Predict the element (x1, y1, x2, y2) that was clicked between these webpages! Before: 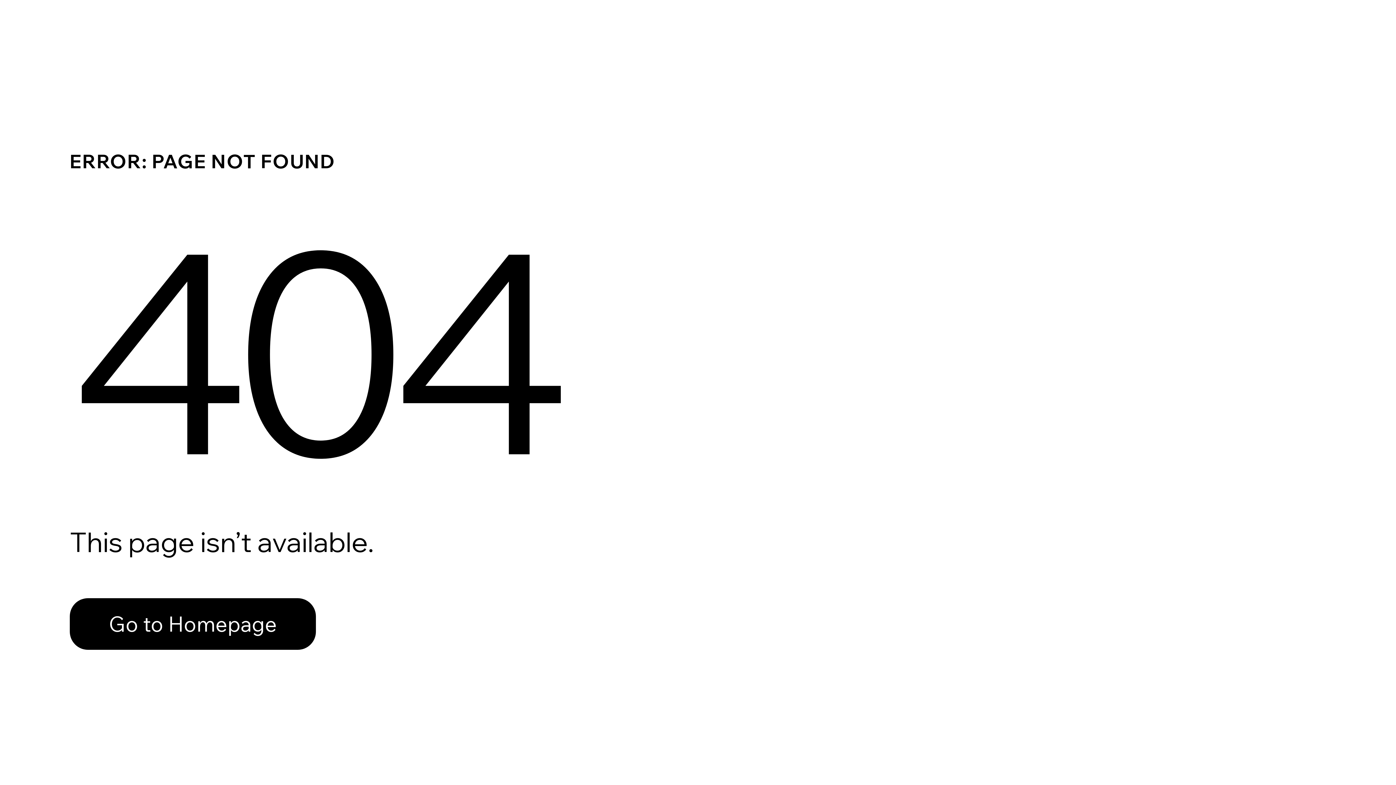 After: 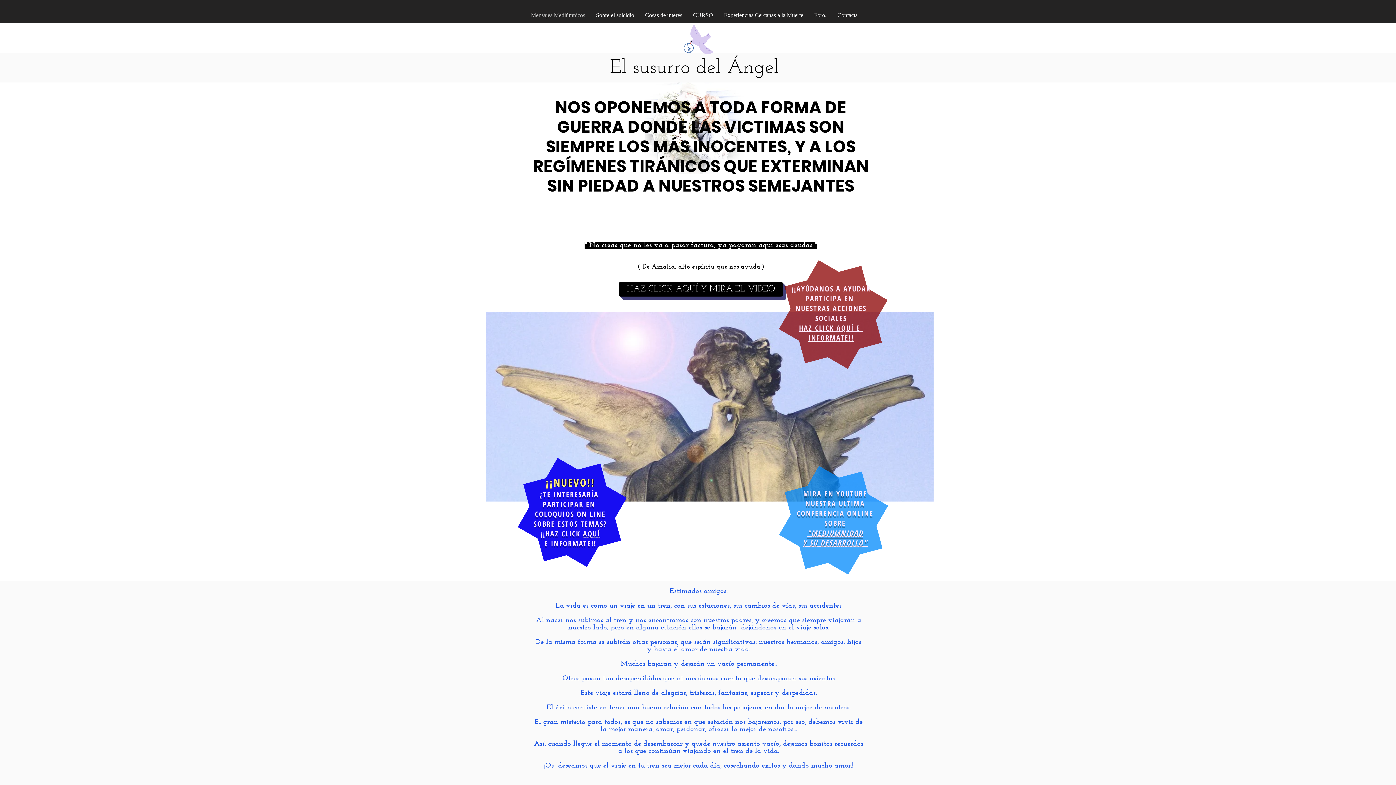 Action: bbox: (69, 582, 768, 659) label: Go to Homepage